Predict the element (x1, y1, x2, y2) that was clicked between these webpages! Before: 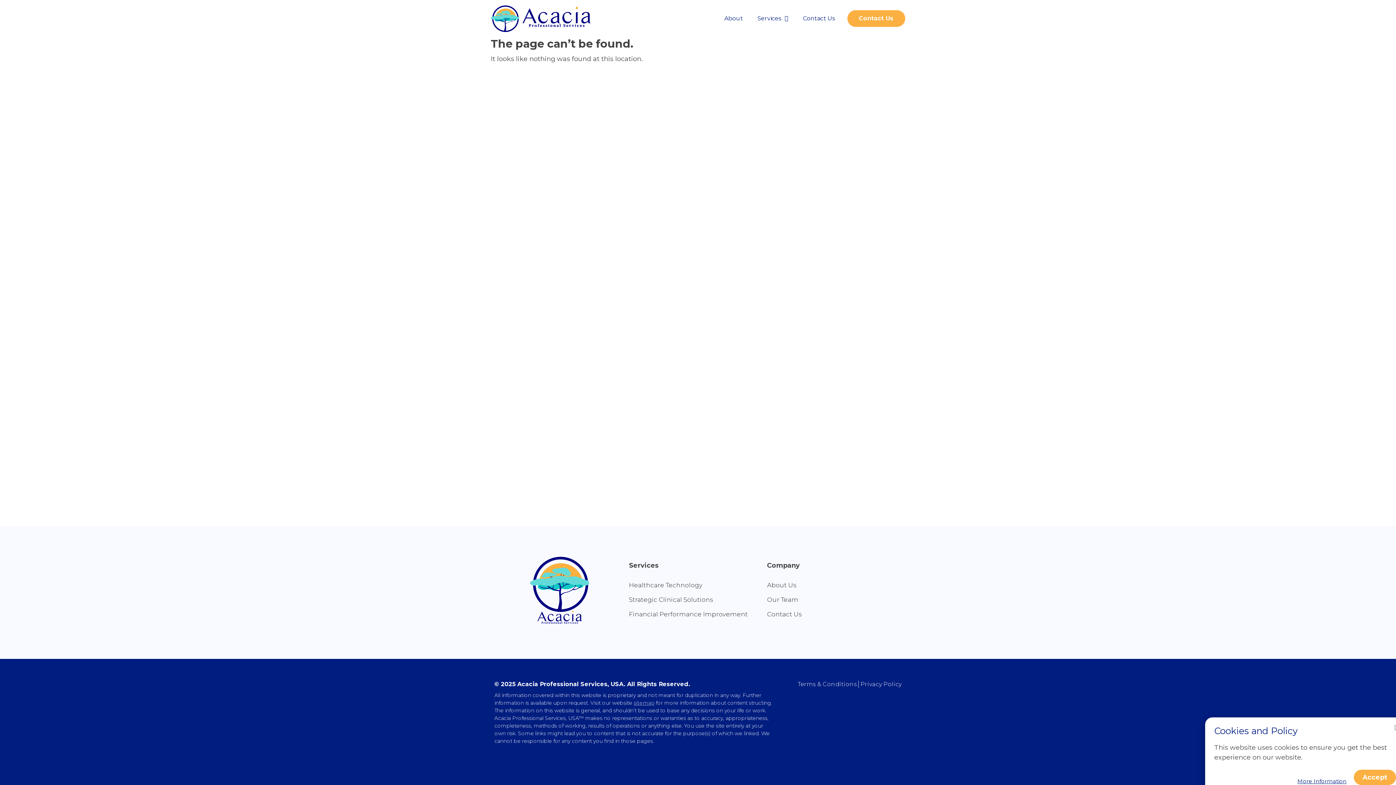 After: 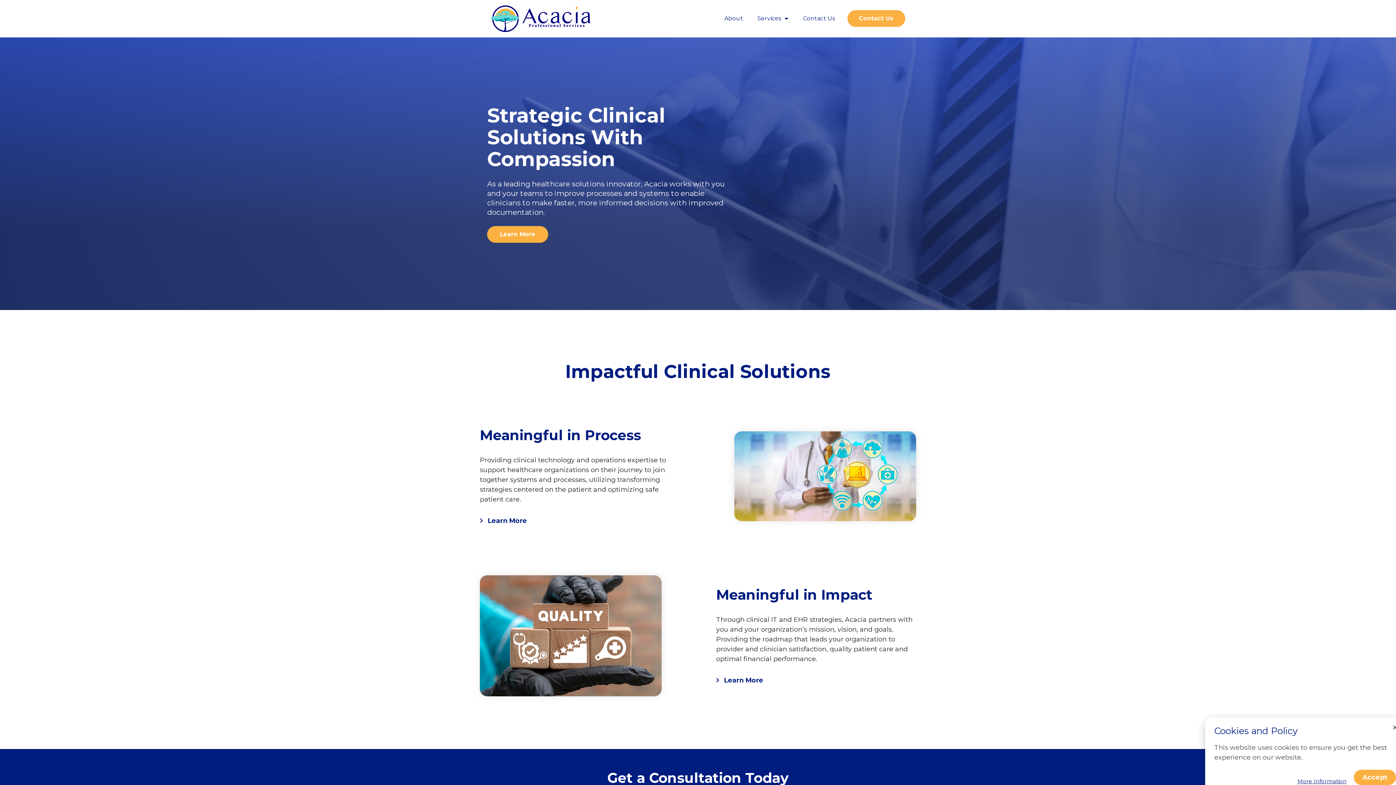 Action: label: Strategic Clinical Solutions bbox: (629, 592, 767, 607)